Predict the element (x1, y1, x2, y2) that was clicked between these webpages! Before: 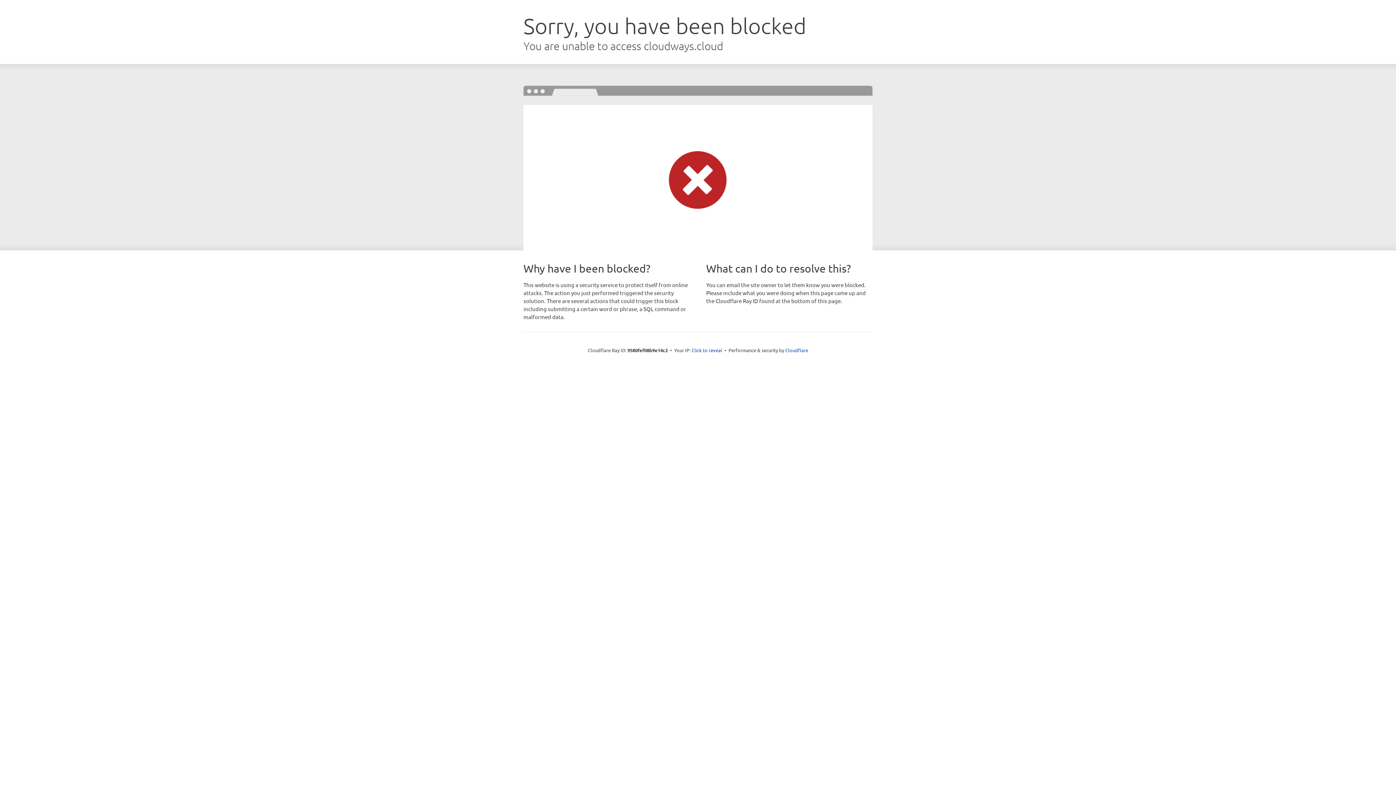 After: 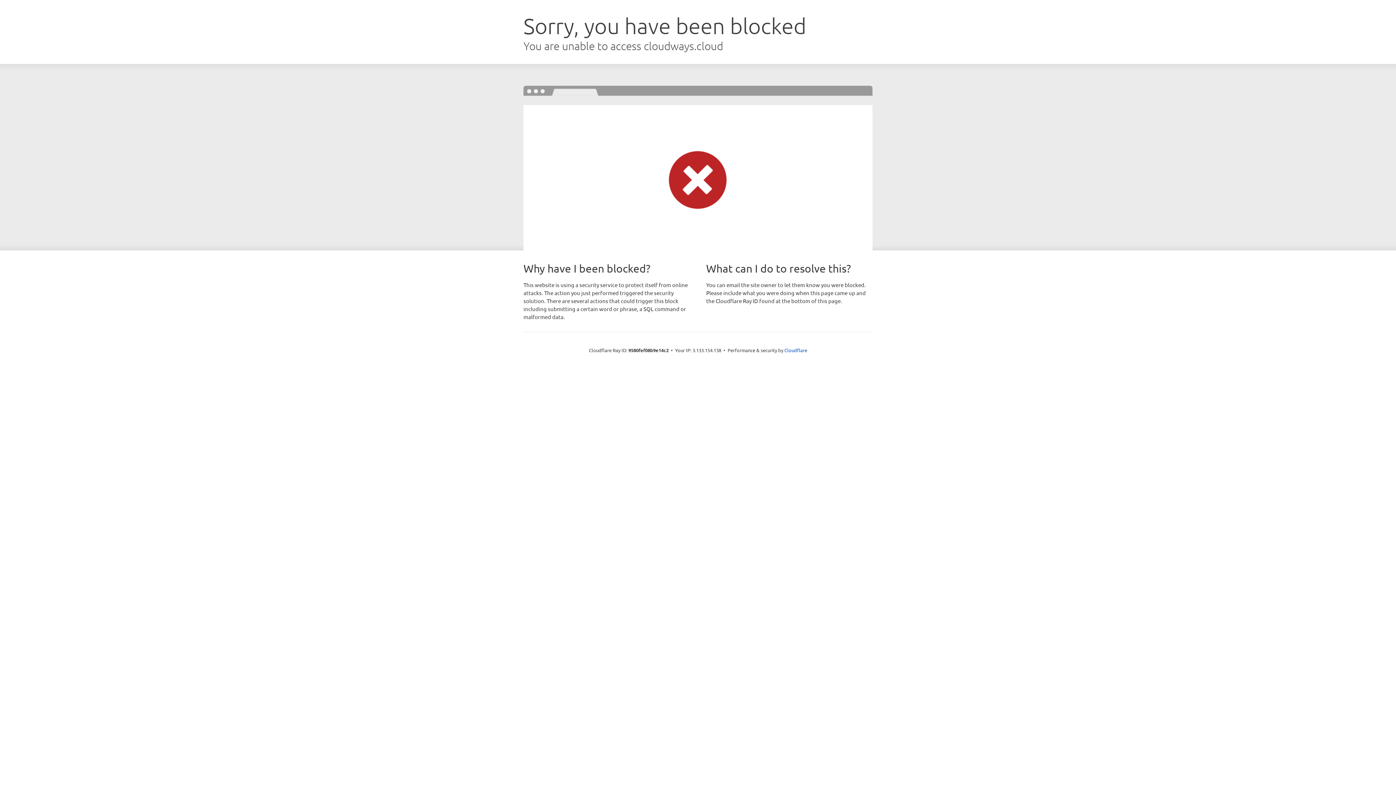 Action: bbox: (691, 346, 722, 353) label: Click to reveal